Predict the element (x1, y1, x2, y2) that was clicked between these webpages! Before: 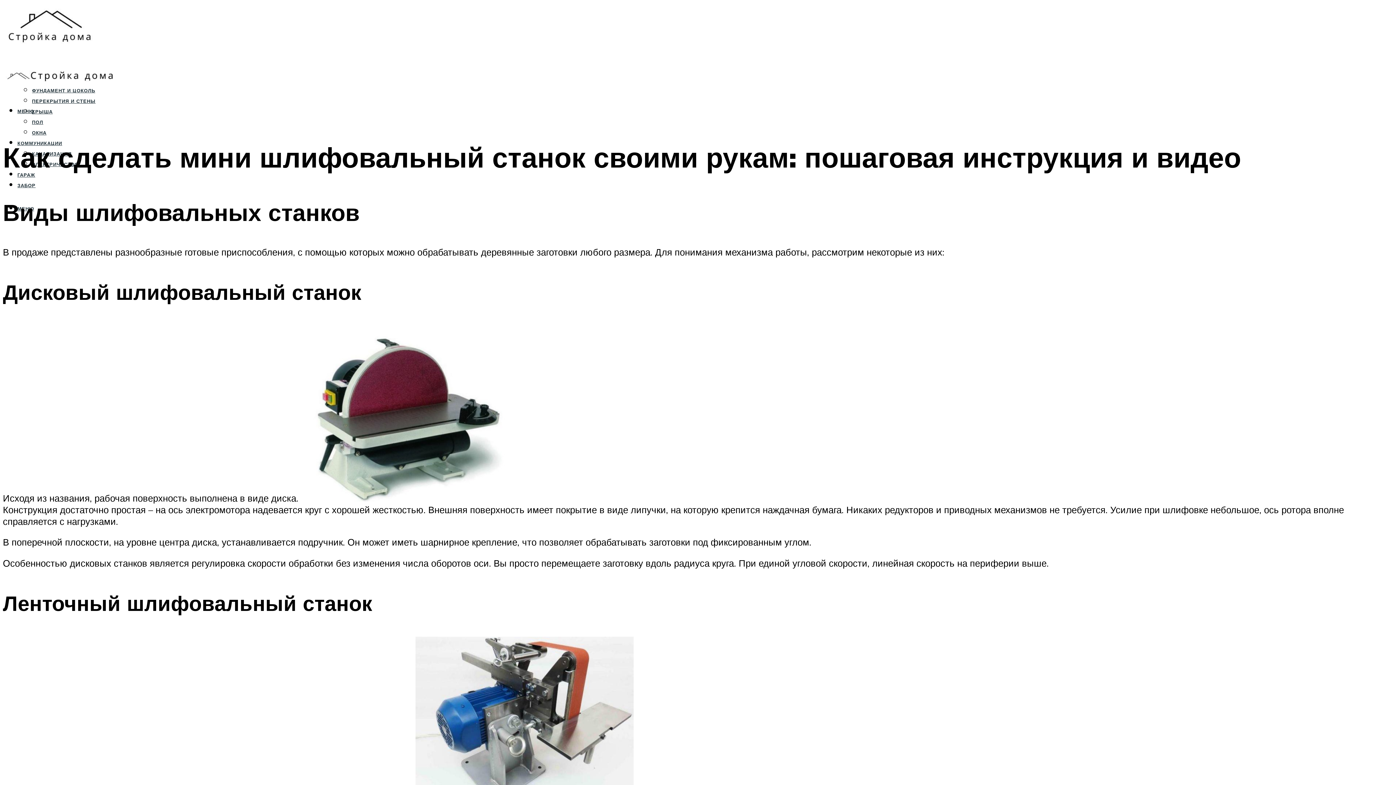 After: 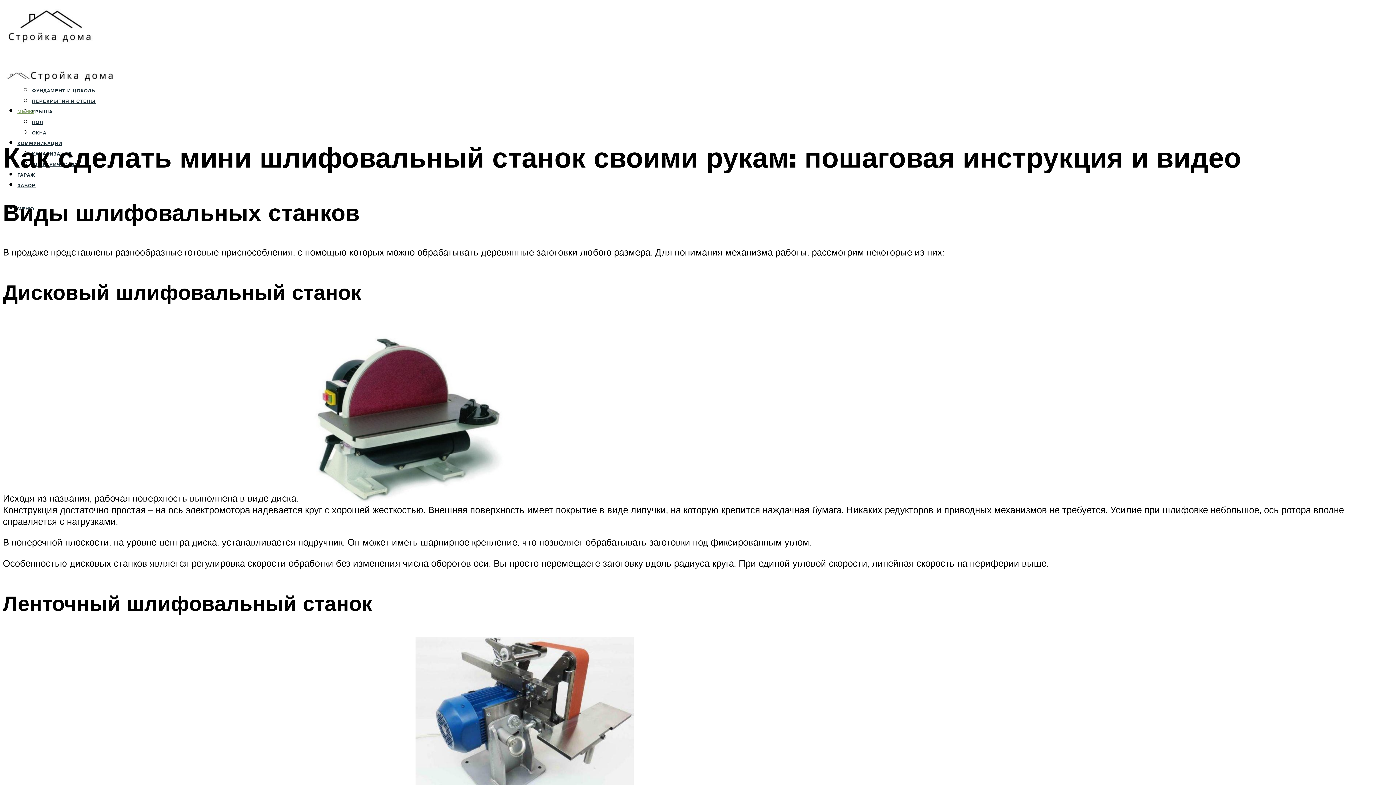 Action: bbox: (17, 108, 34, 114) label: МЕНЮ